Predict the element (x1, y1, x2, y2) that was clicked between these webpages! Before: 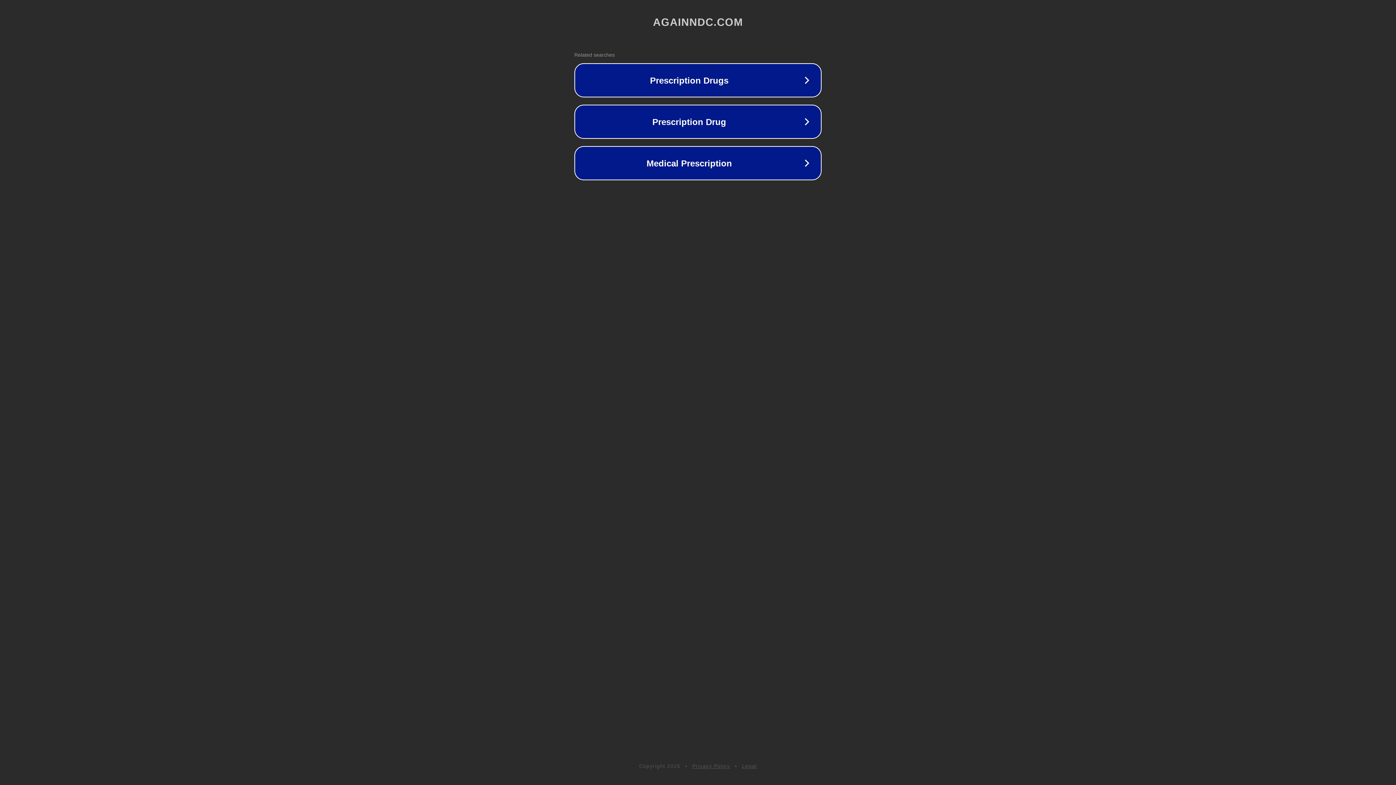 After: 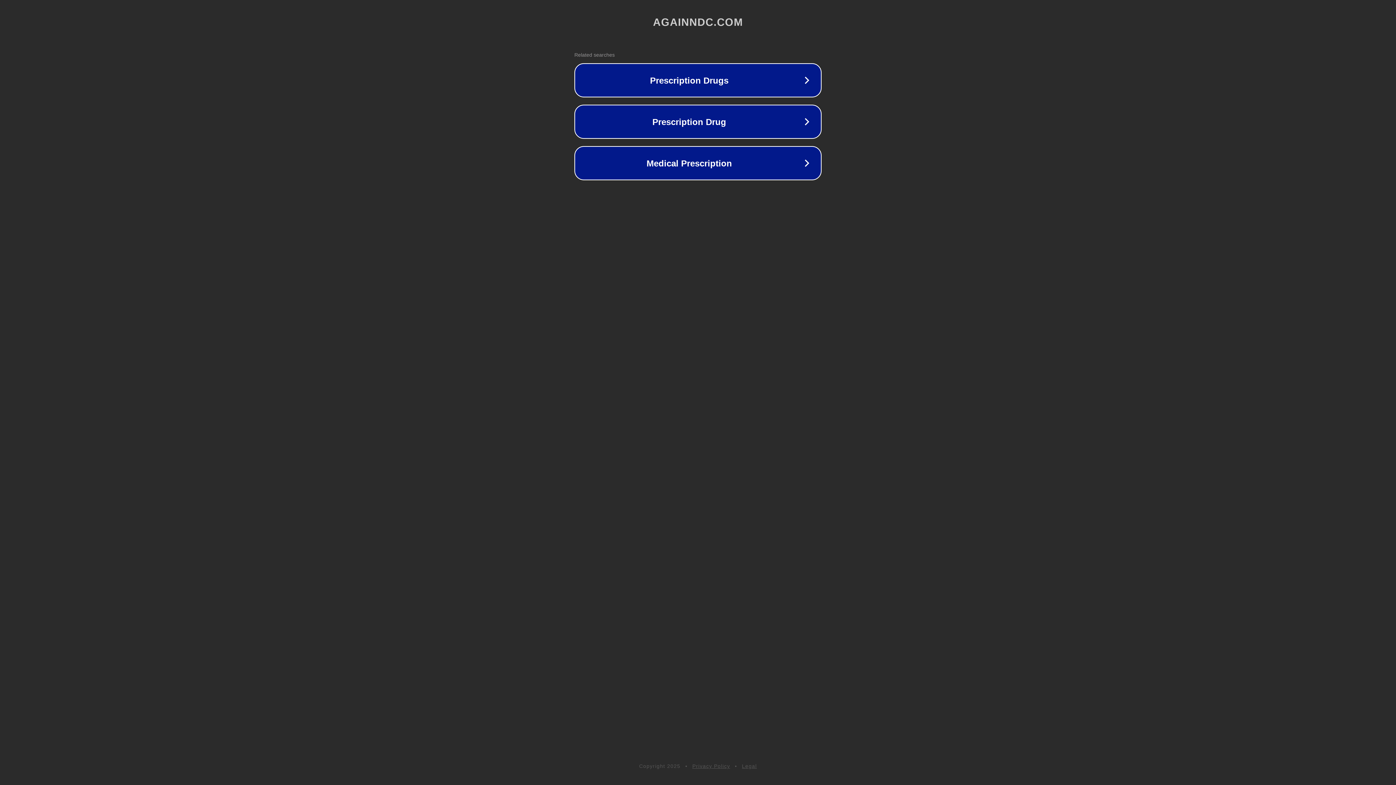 Action: label: Privacy Policy bbox: (692, 763, 730, 769)